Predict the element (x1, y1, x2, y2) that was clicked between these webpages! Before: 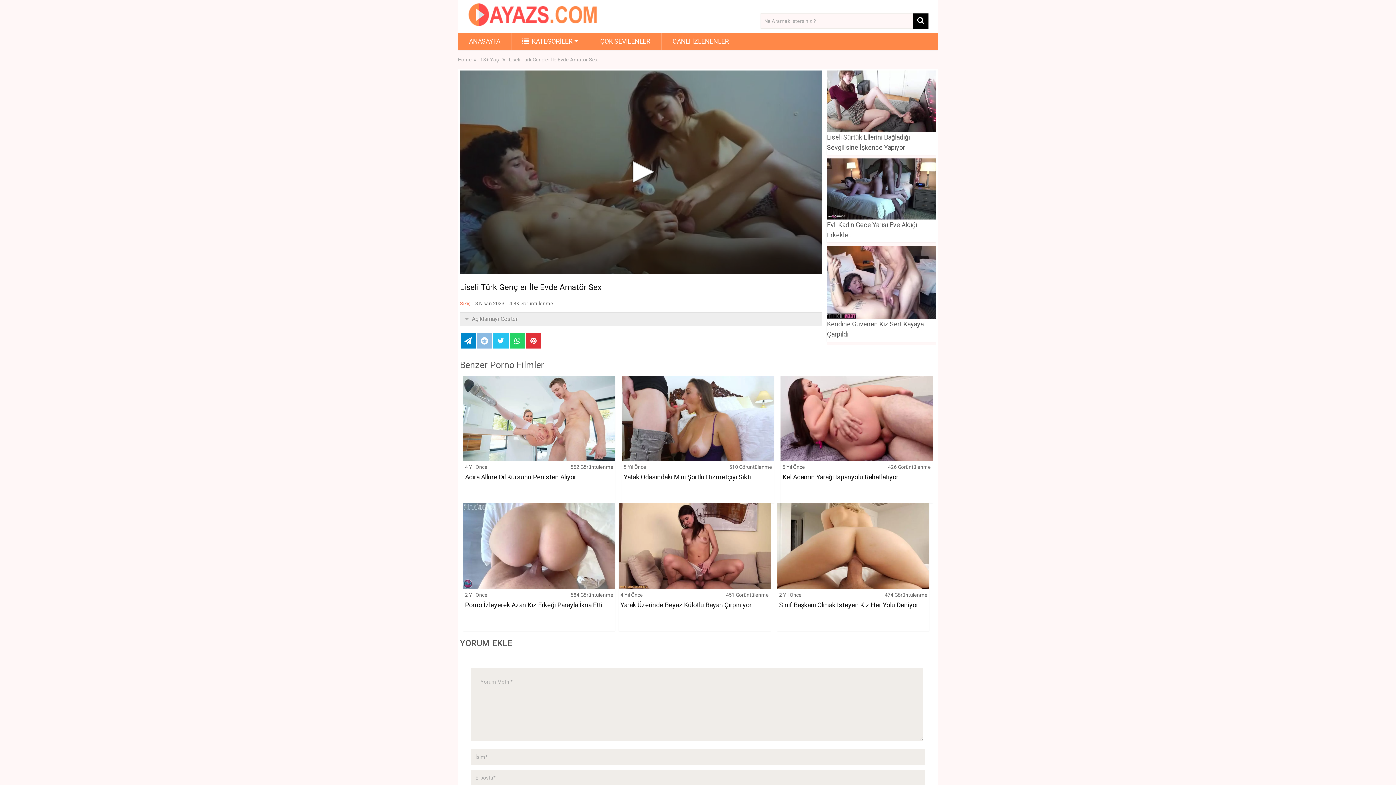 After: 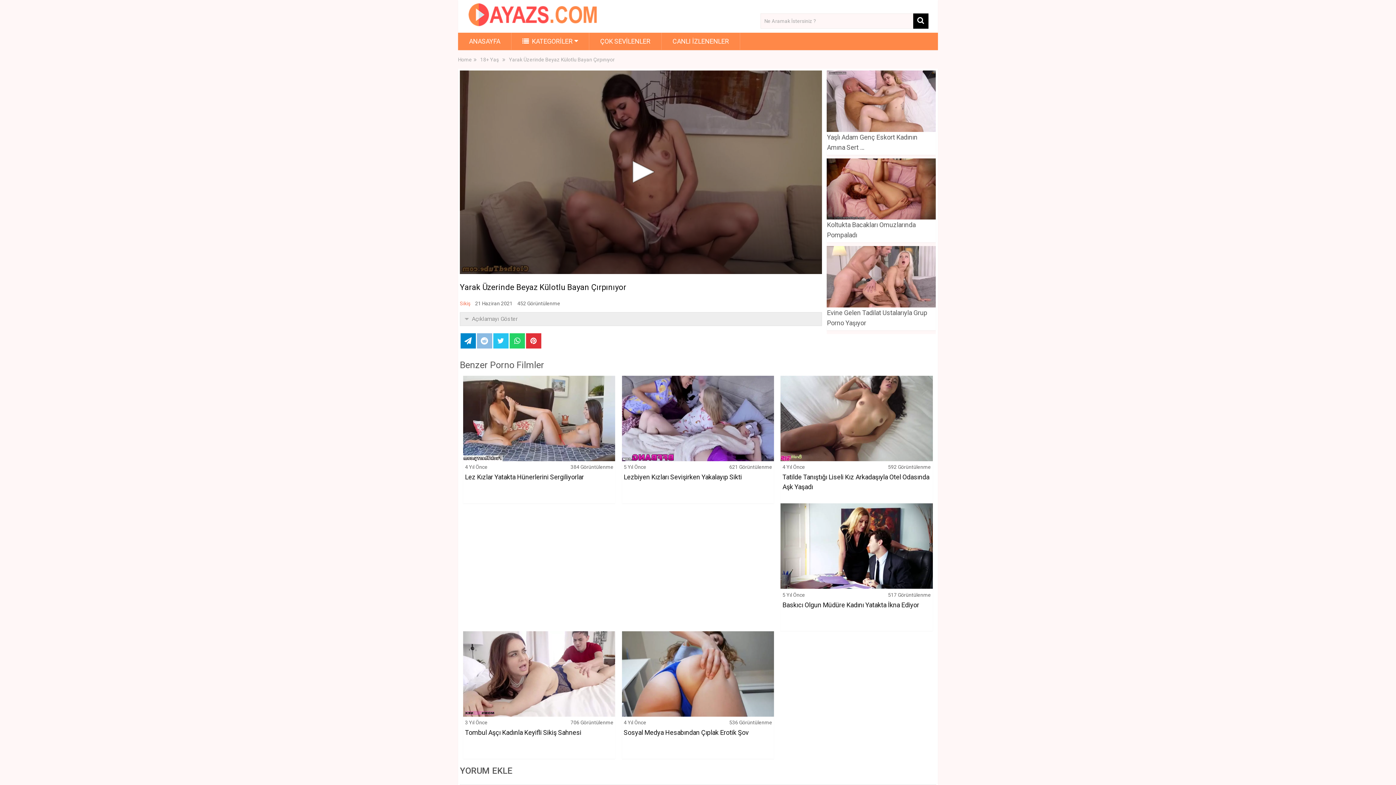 Action: label: Yarak Üzerinde Beyaz Külotlu Bayan Çırpınıyor bbox: (620, 601, 751, 608)